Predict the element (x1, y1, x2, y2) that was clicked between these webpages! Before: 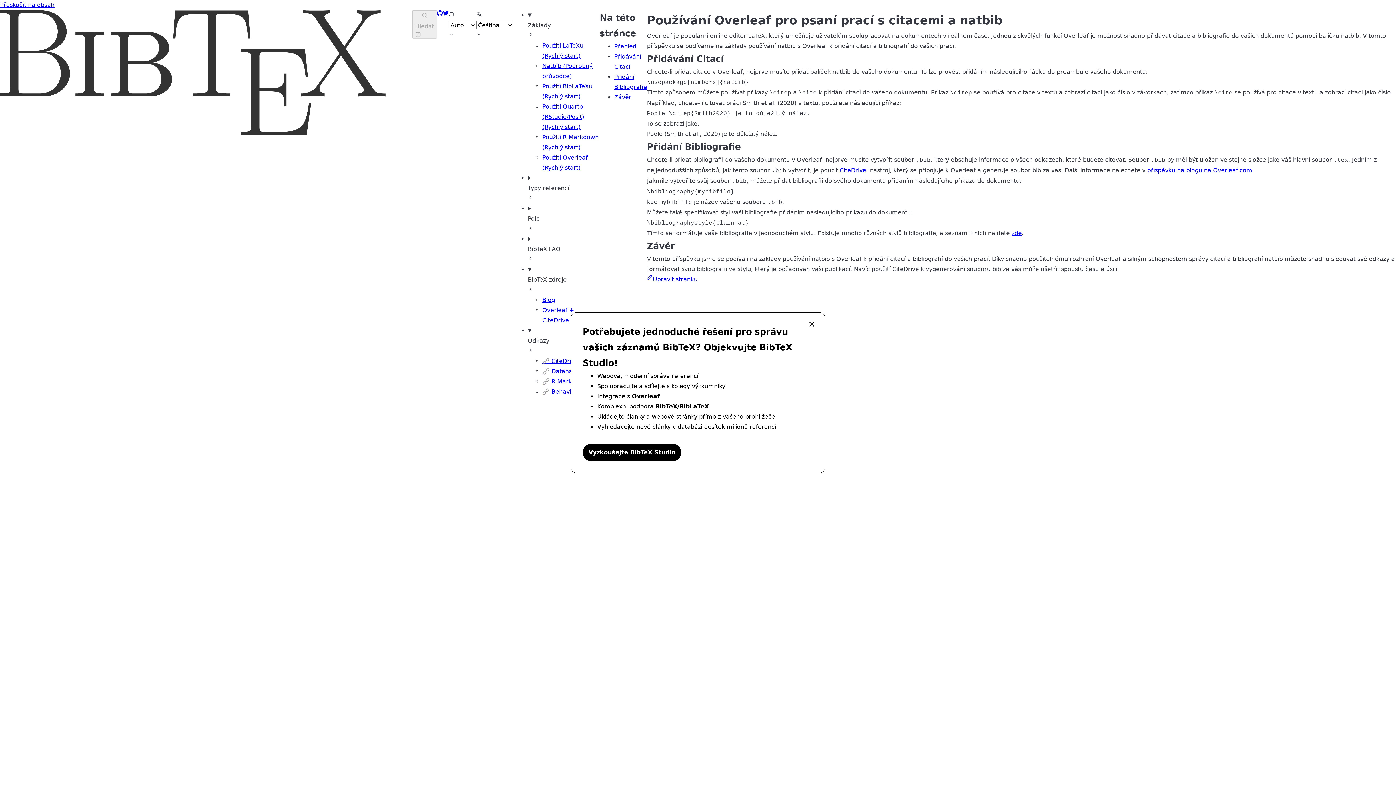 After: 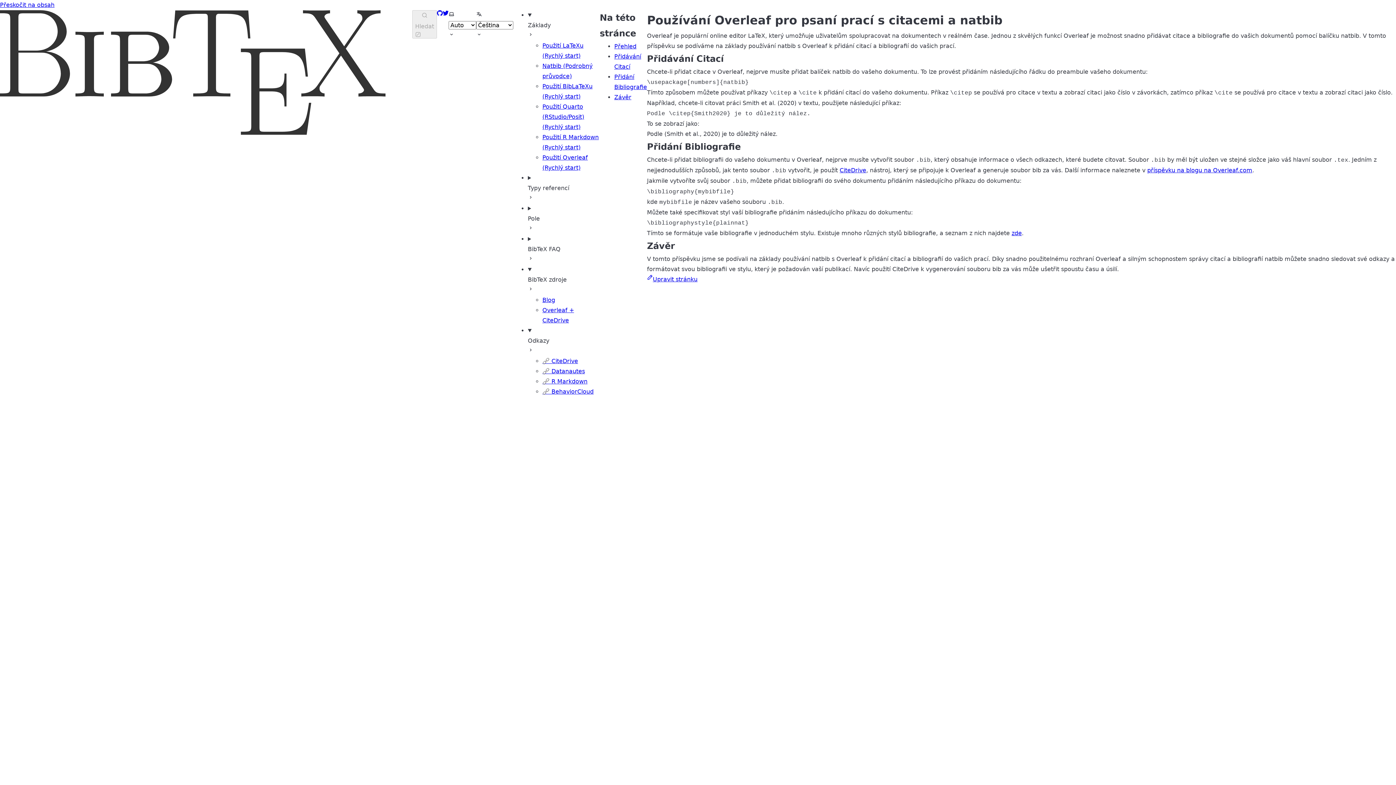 Action: label: × bbox: (806, 316, 817, 332)